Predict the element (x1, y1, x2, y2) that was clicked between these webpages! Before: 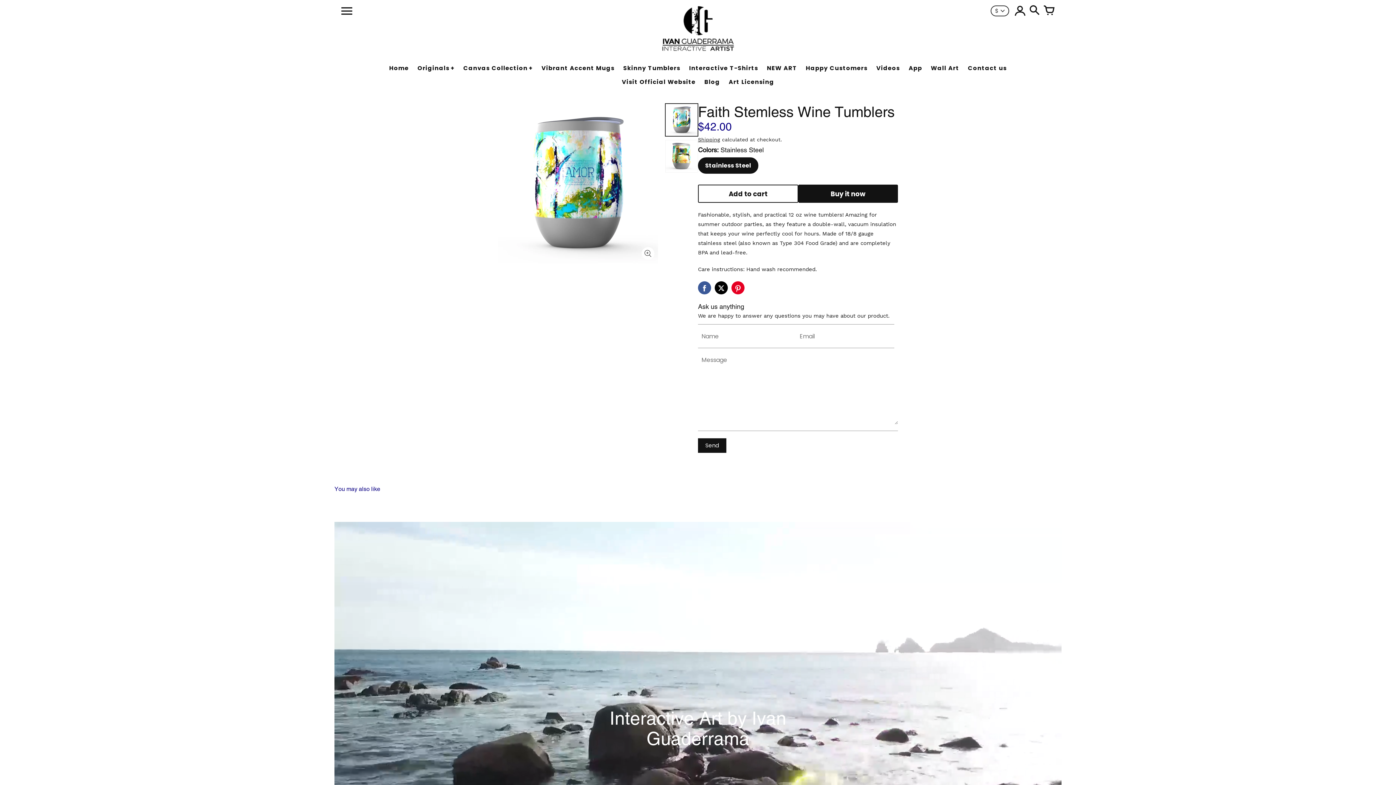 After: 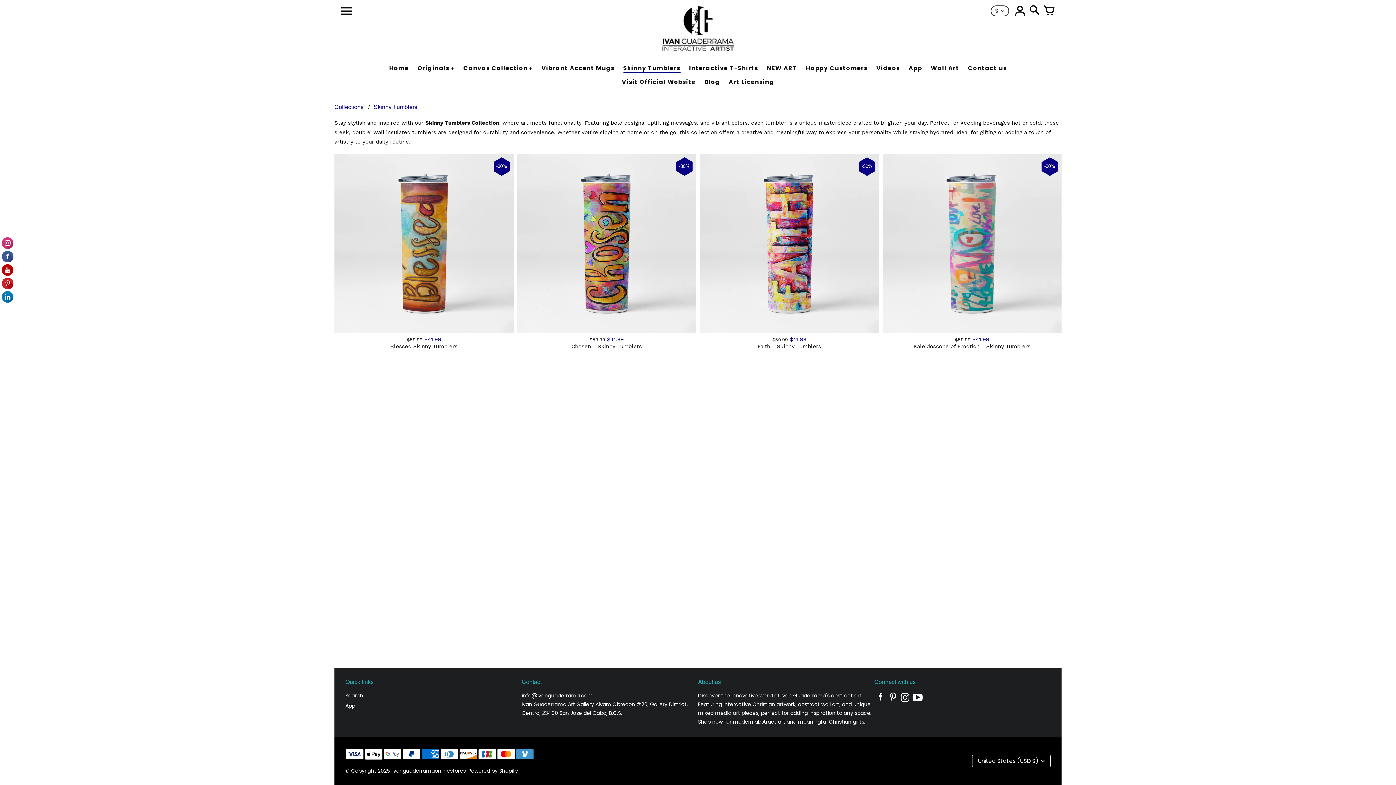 Action: label: Skinny Tumblers bbox: (619, 61, 684, 75)